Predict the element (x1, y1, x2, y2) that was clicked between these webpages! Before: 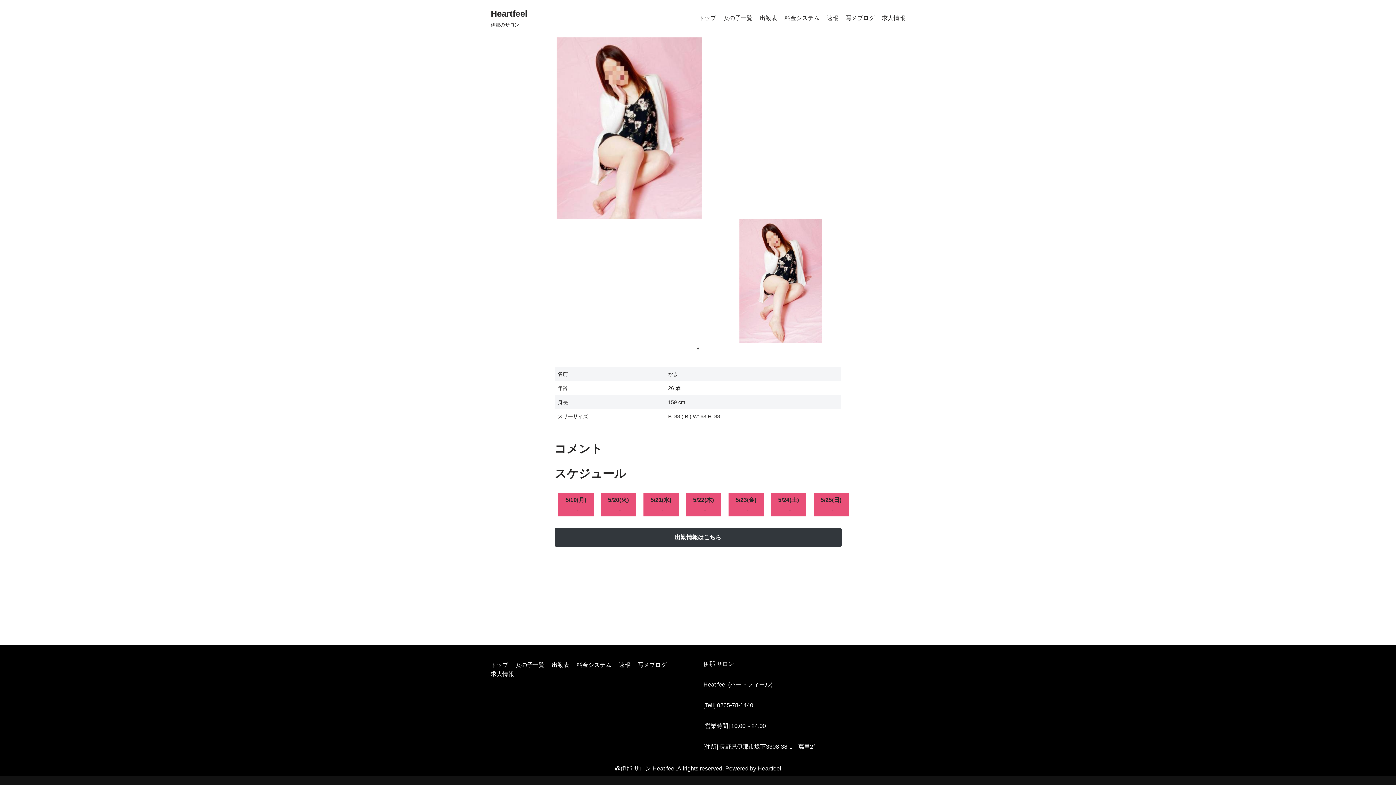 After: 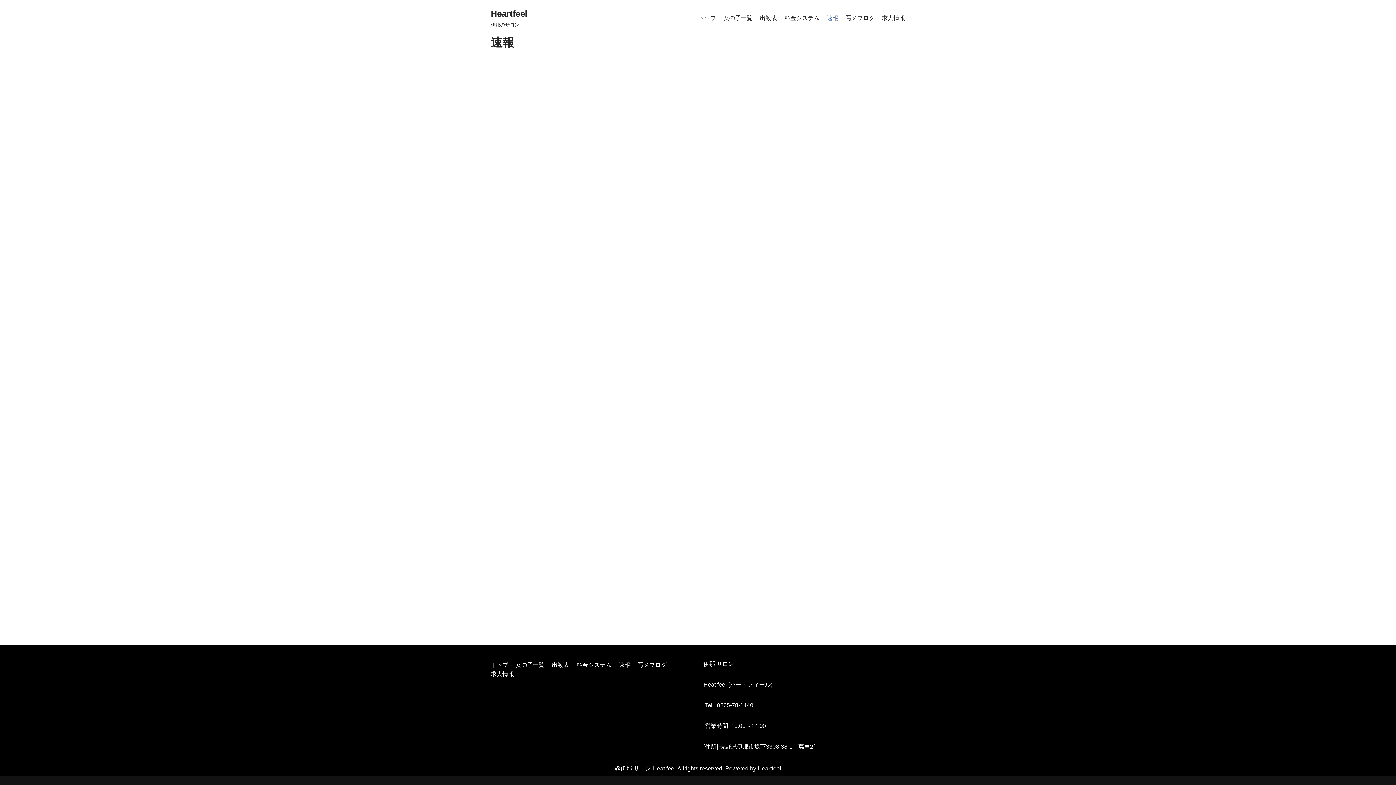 Action: label: 速報 bbox: (618, 660, 630, 669)